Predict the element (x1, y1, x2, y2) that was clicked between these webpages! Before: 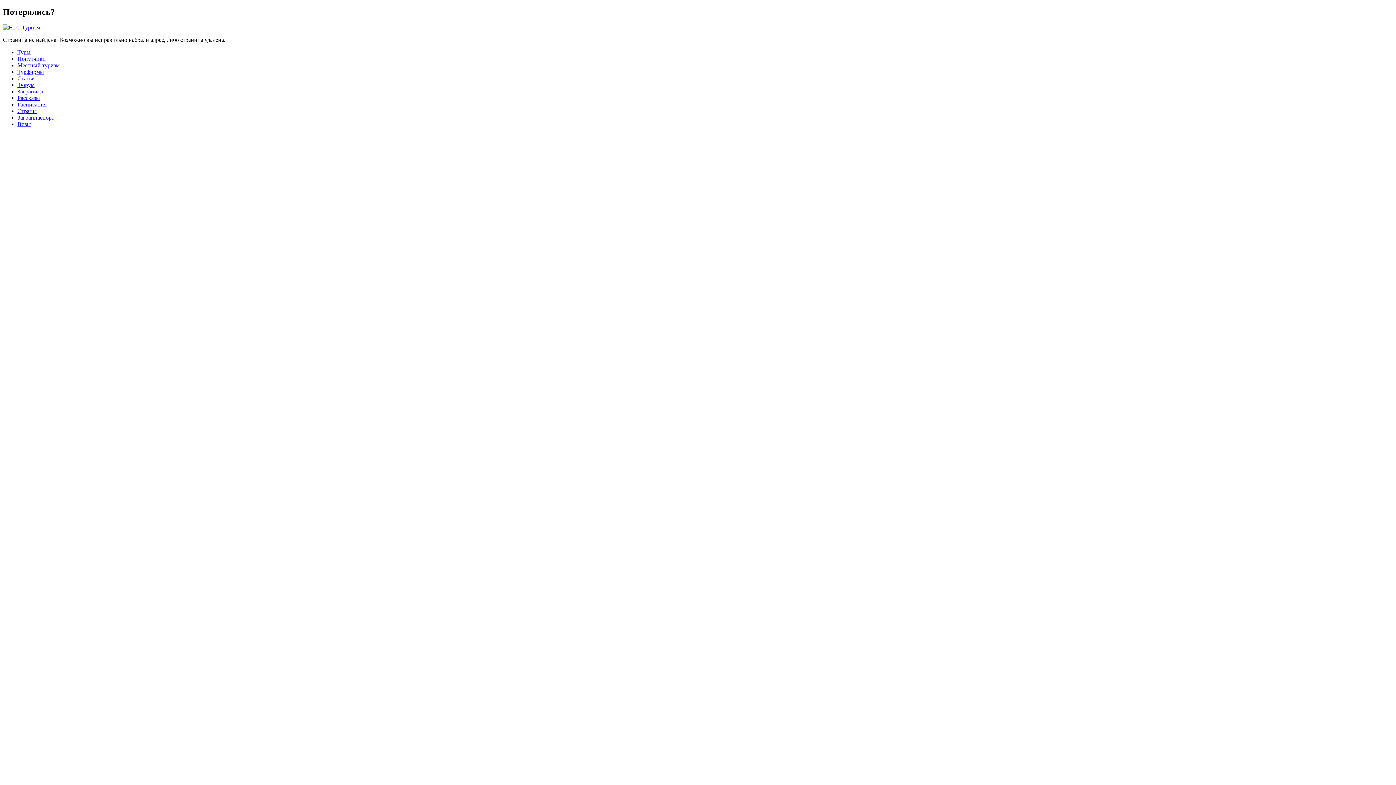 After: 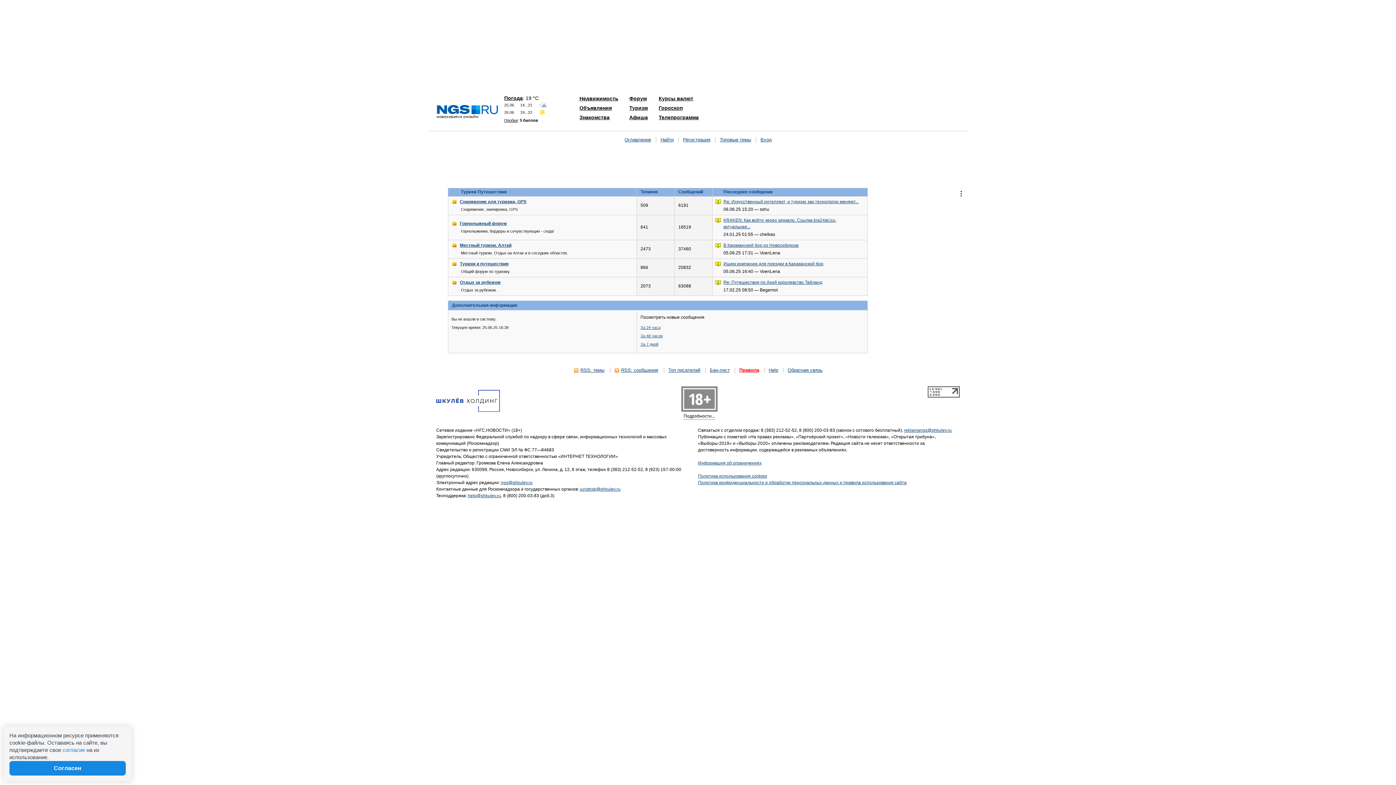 Action: bbox: (17, 81, 34, 87) label: Форум